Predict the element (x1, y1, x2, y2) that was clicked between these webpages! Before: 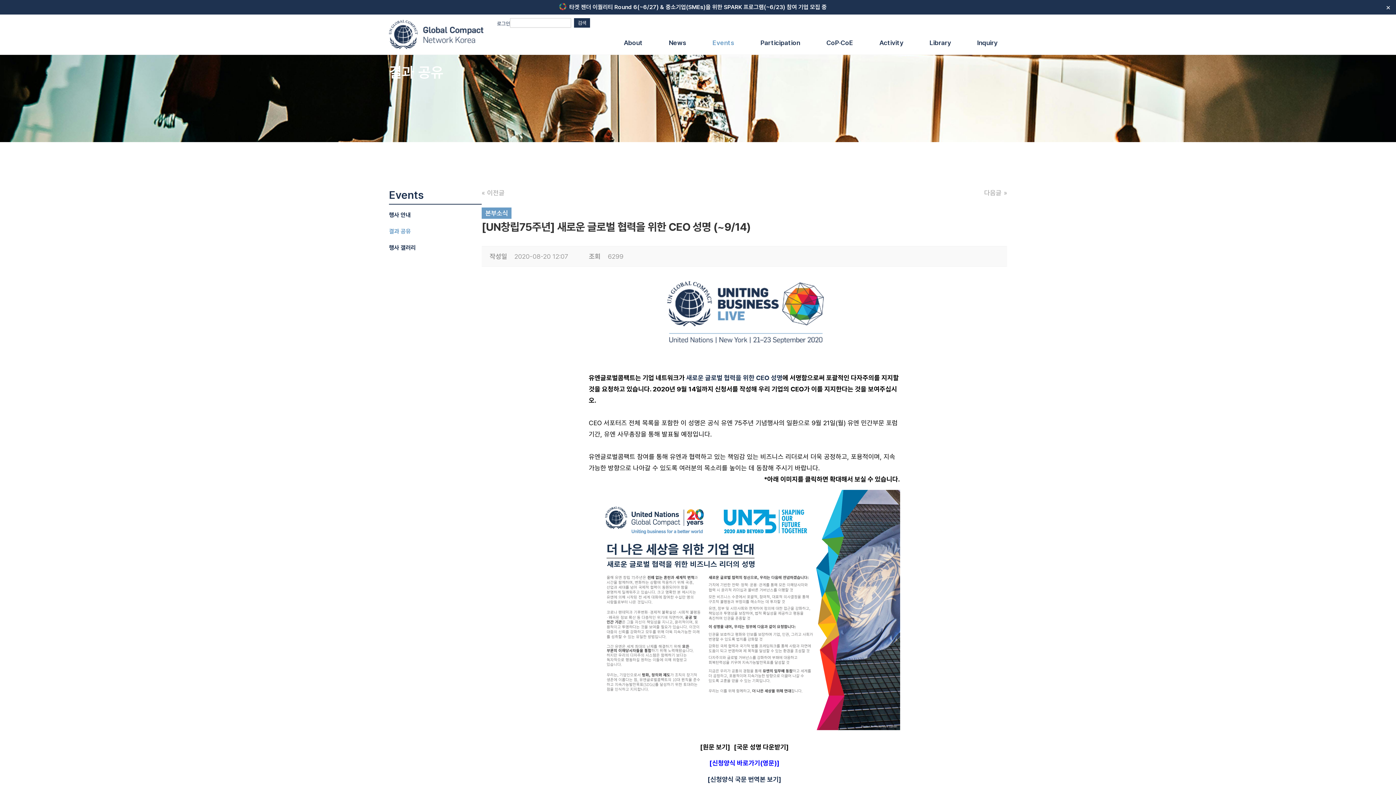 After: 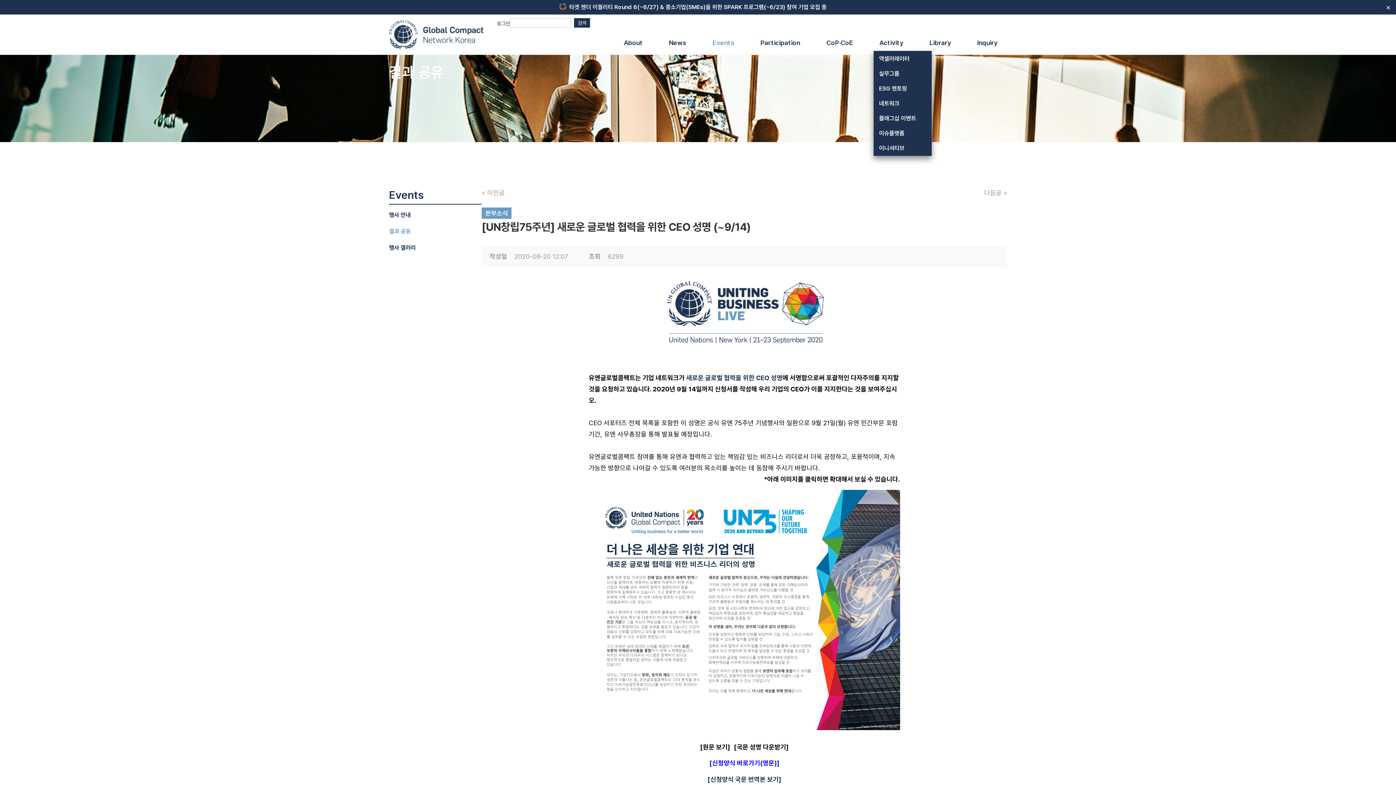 Action: bbox: (873, 34, 913, 50) label: Activity